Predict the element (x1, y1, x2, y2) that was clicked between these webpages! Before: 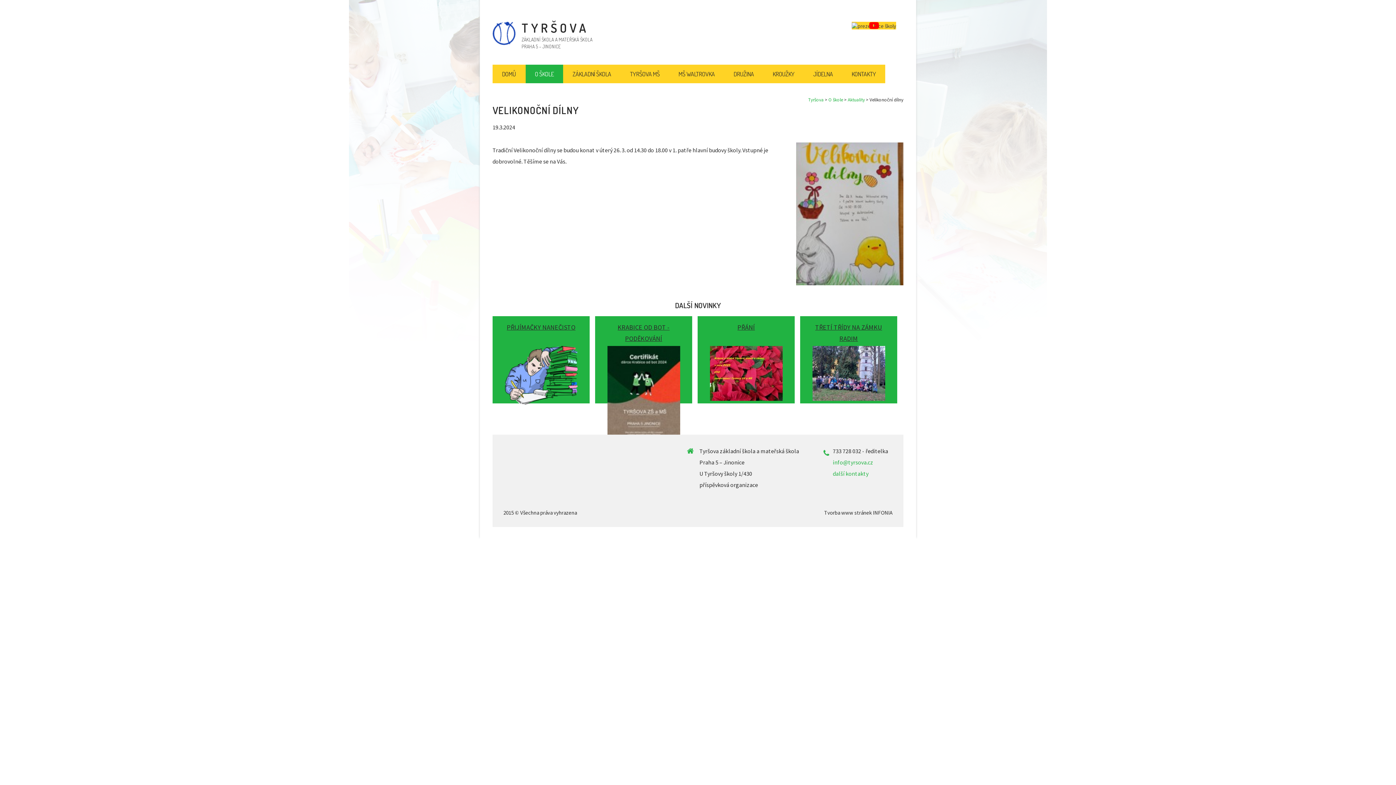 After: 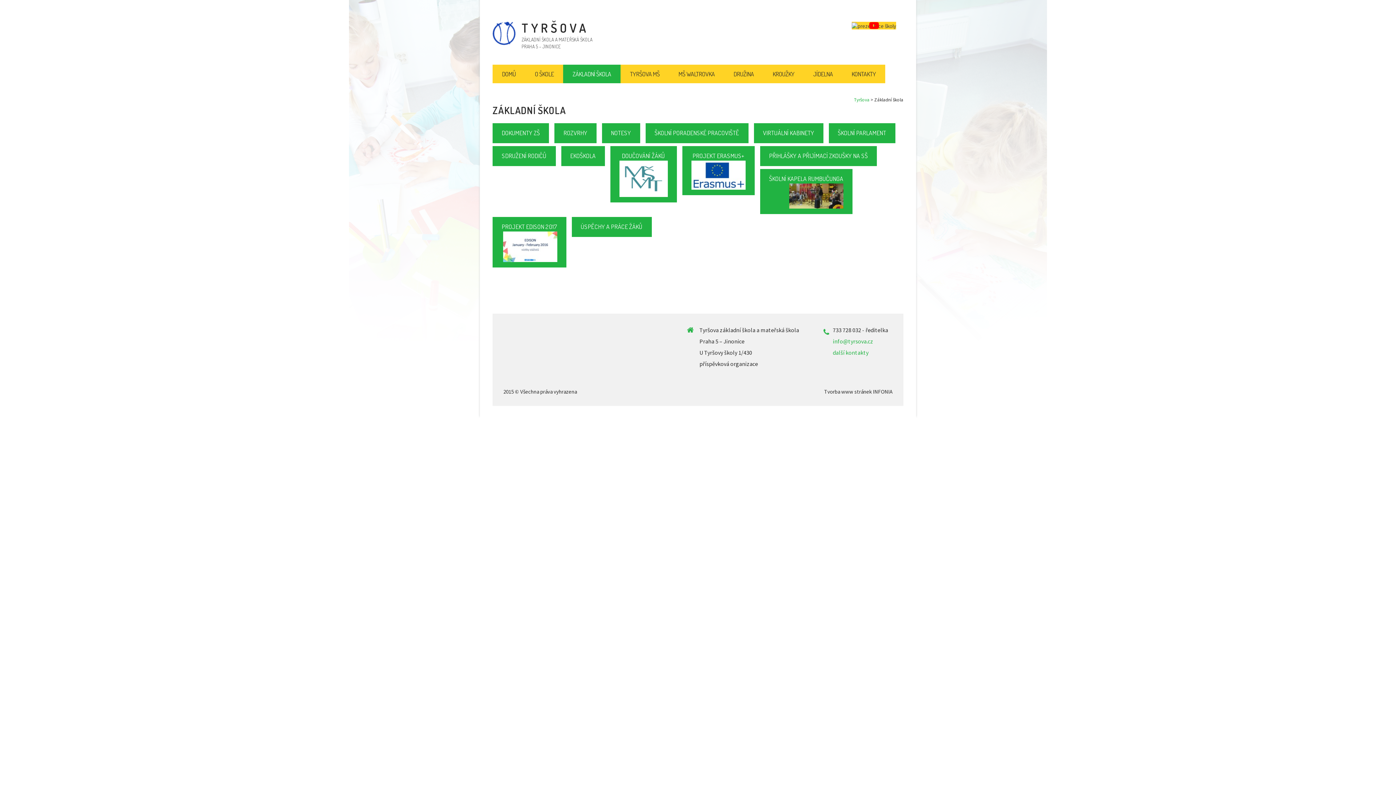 Action: label: ZÁKLADNÍ ŠKOLA bbox: (569, 68, 614, 79)